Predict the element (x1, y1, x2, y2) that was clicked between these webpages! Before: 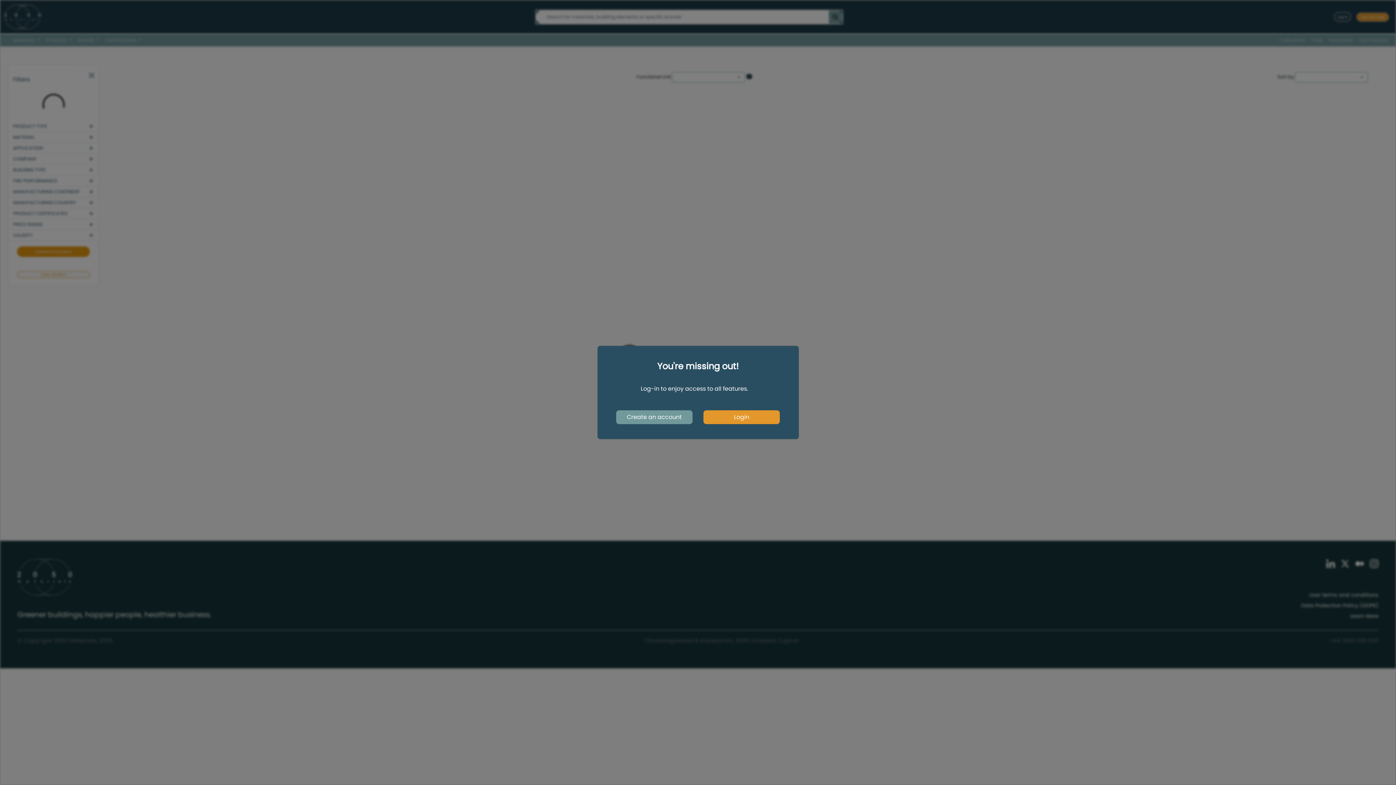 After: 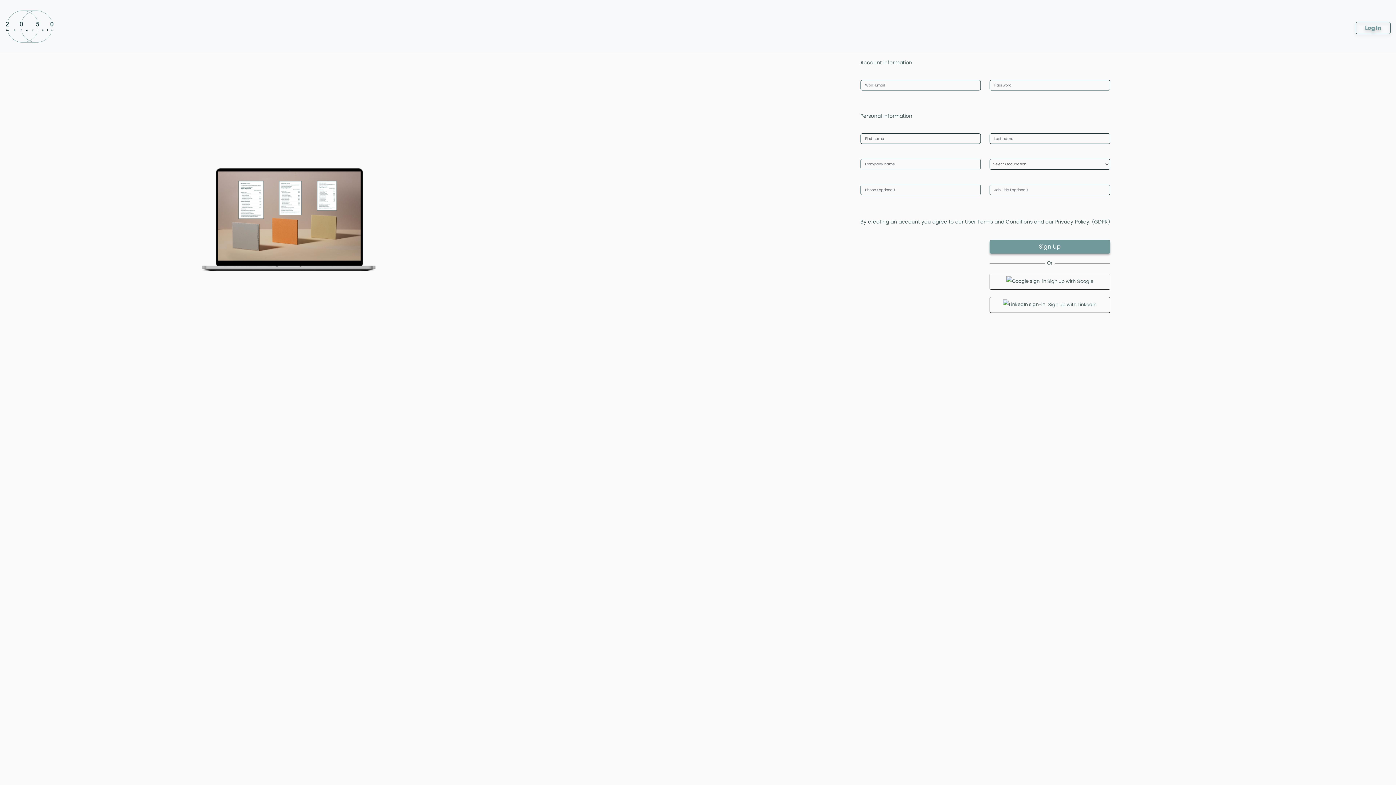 Action: bbox: (616, 410, 692, 424) label: Create an account